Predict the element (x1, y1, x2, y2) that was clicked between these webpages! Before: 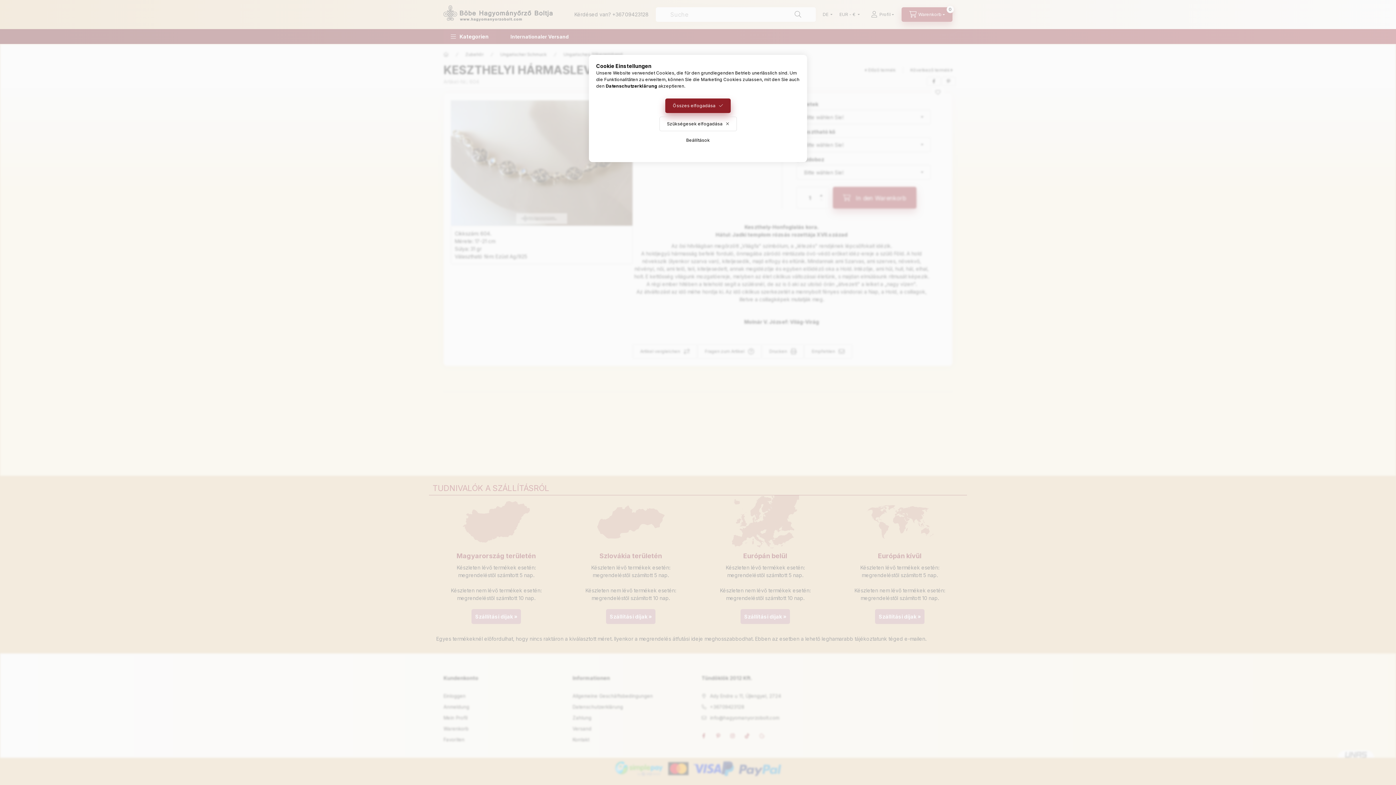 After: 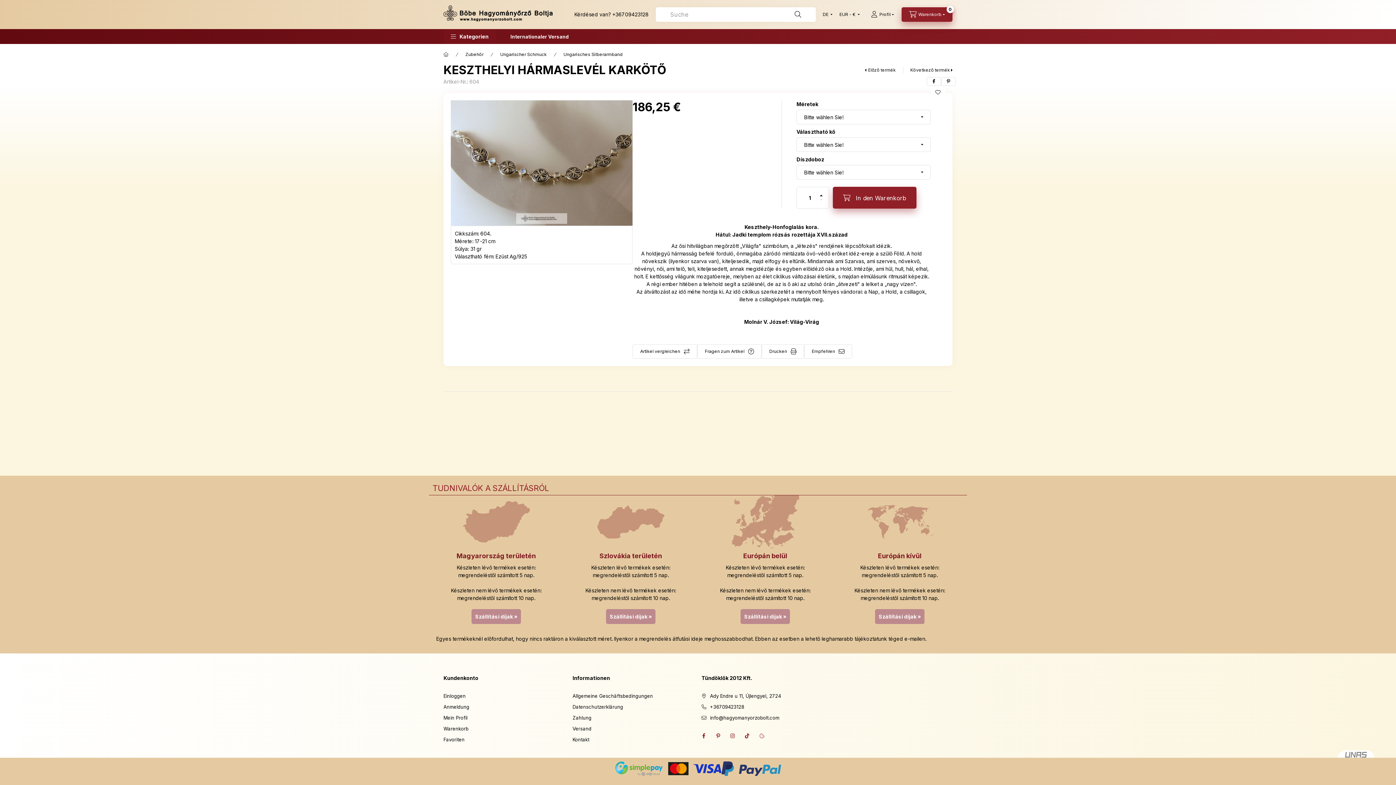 Action: label: Szükségesek elfogadása bbox: (659, 116, 736, 131)